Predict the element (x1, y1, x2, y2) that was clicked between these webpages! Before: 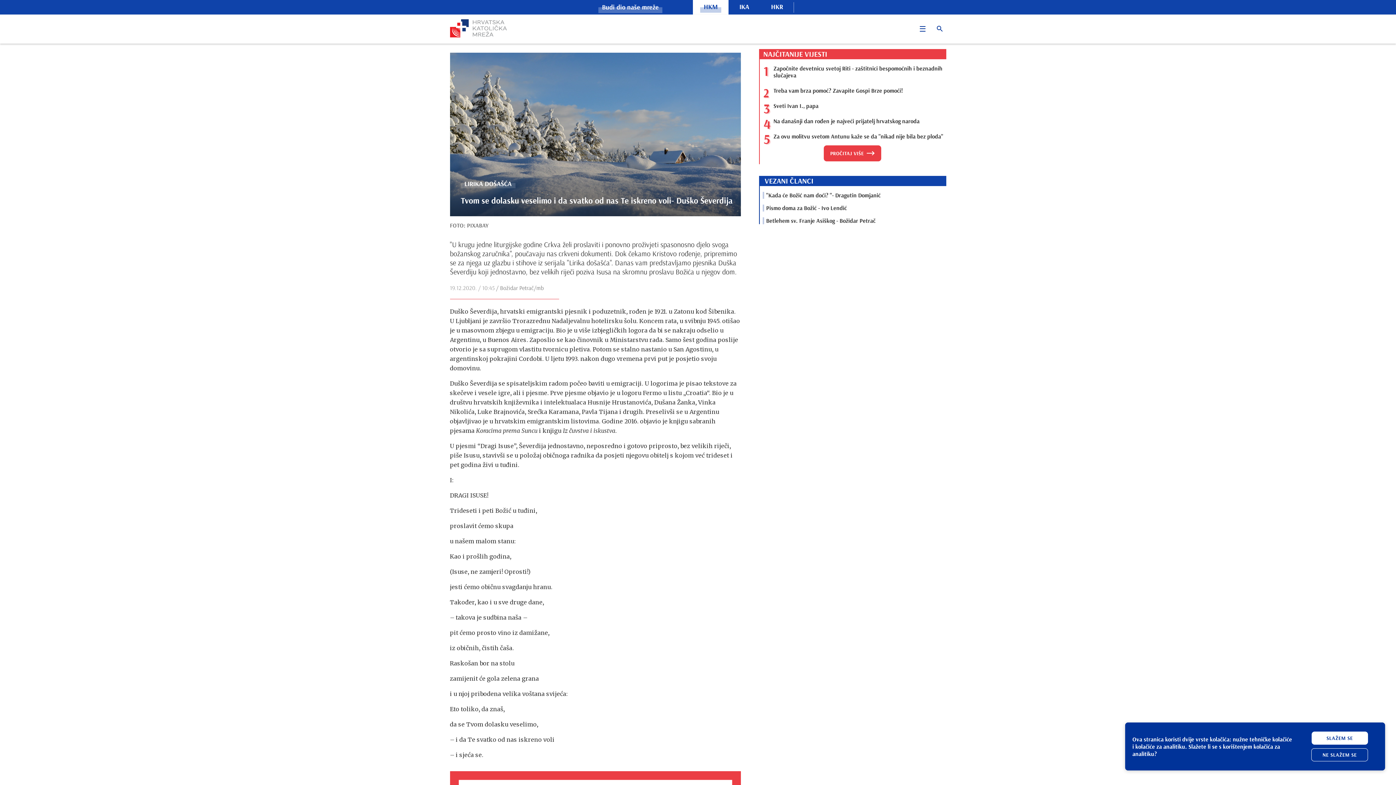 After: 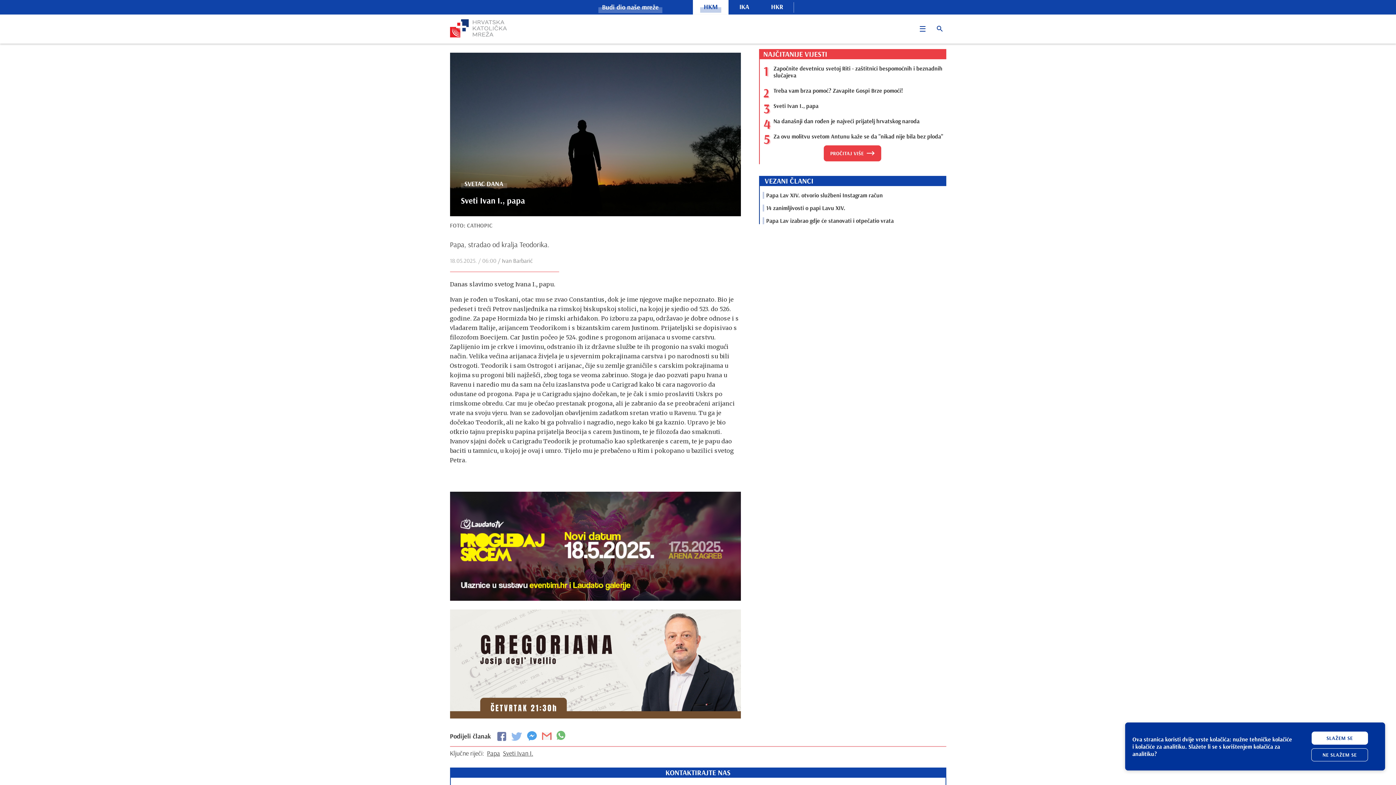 Action: bbox: (773, 102, 818, 109) label: Sveti Ivan I., papa